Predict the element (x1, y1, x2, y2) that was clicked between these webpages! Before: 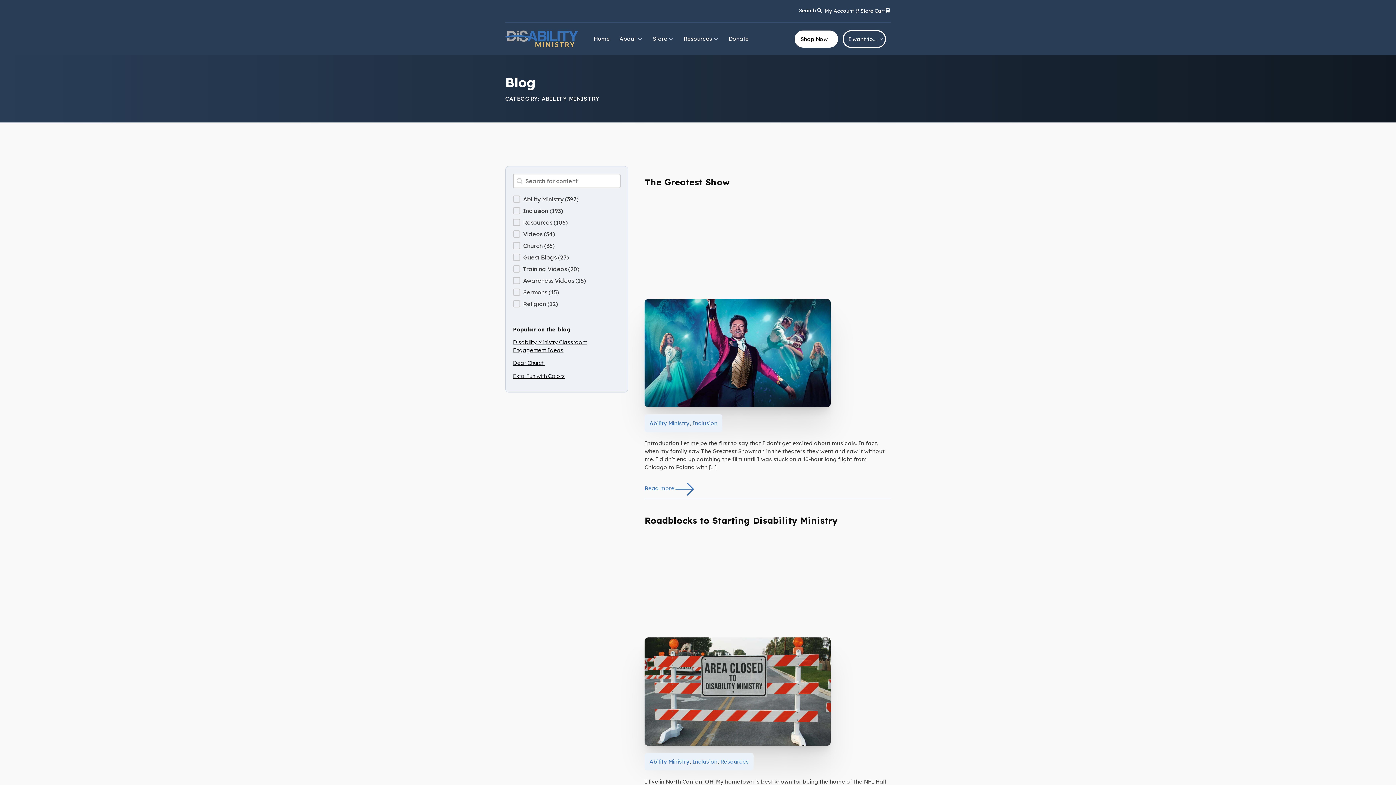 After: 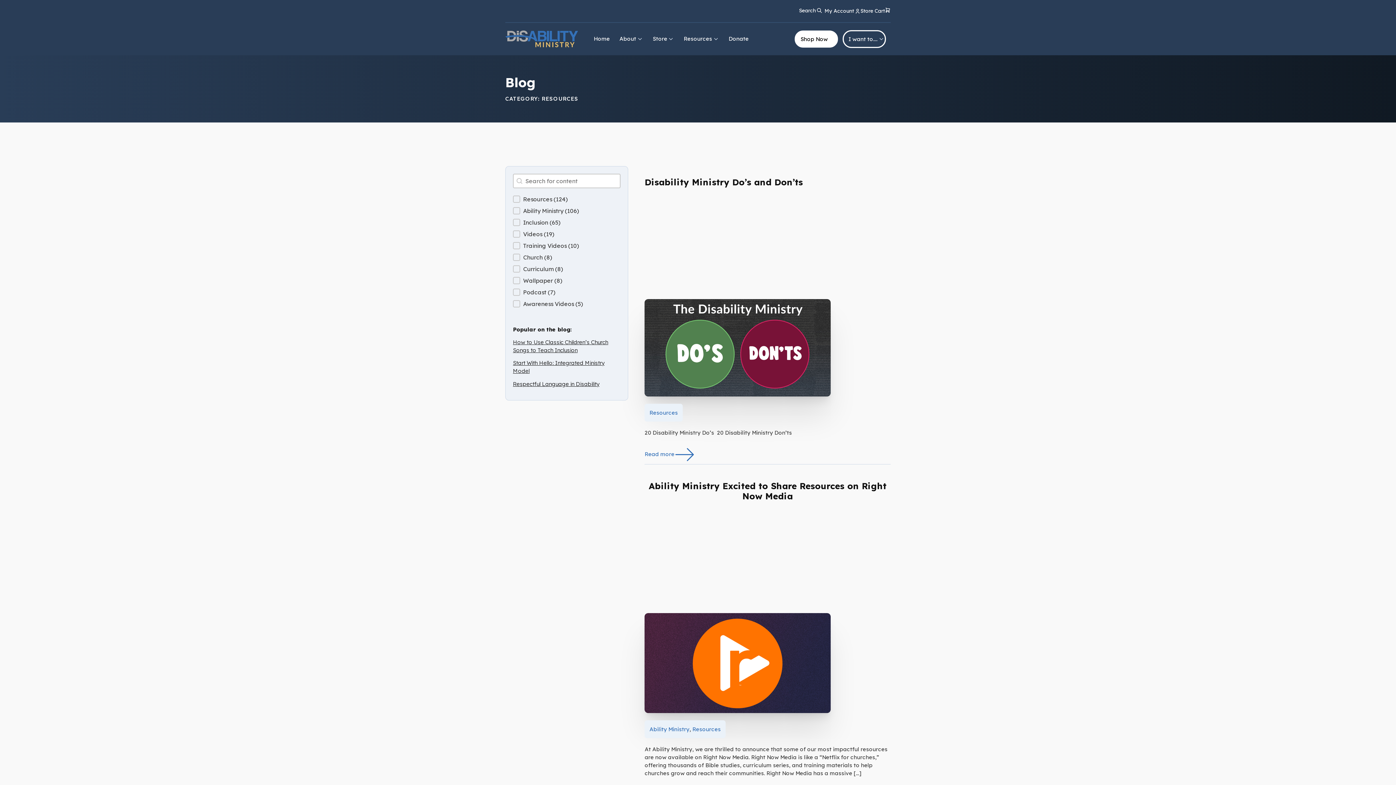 Action: bbox: (720, 758, 748, 765) label: Resources